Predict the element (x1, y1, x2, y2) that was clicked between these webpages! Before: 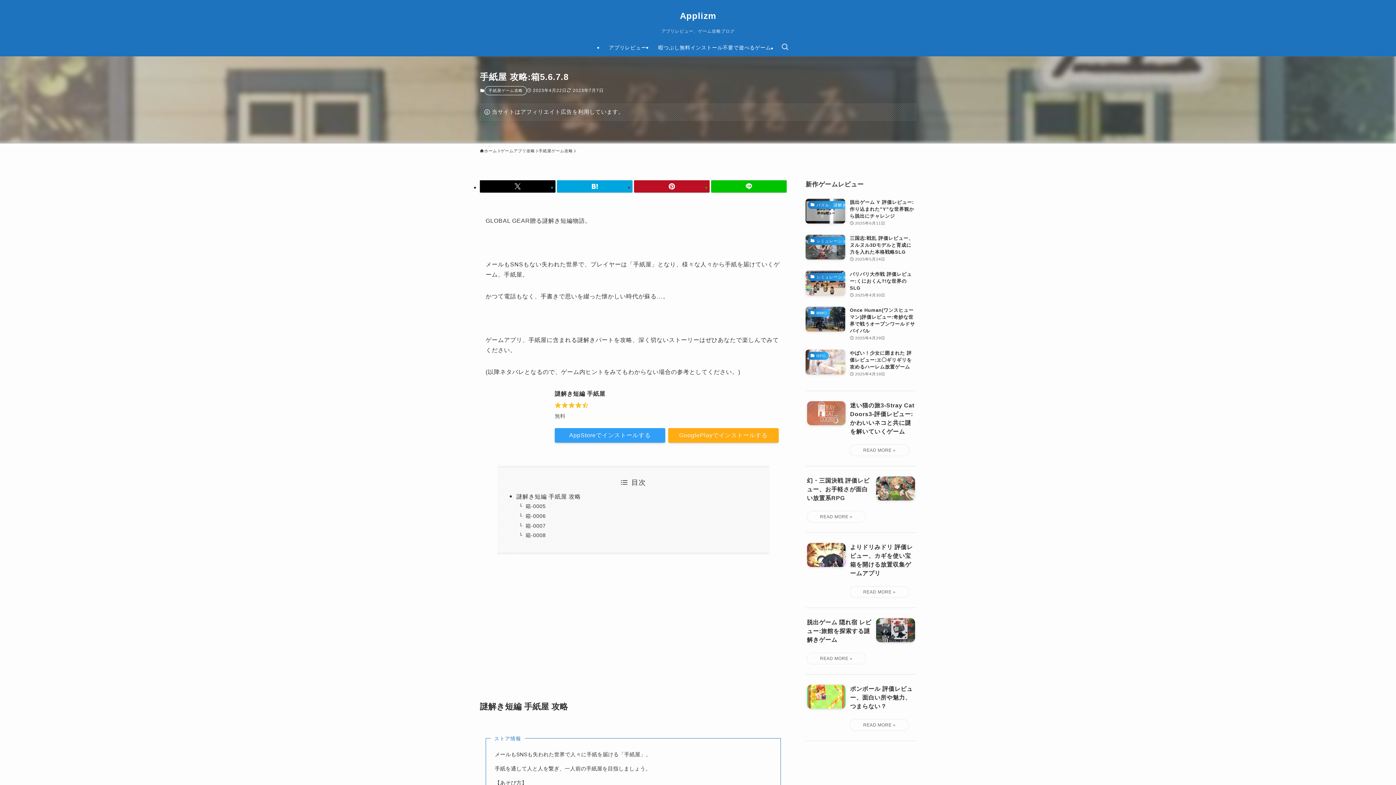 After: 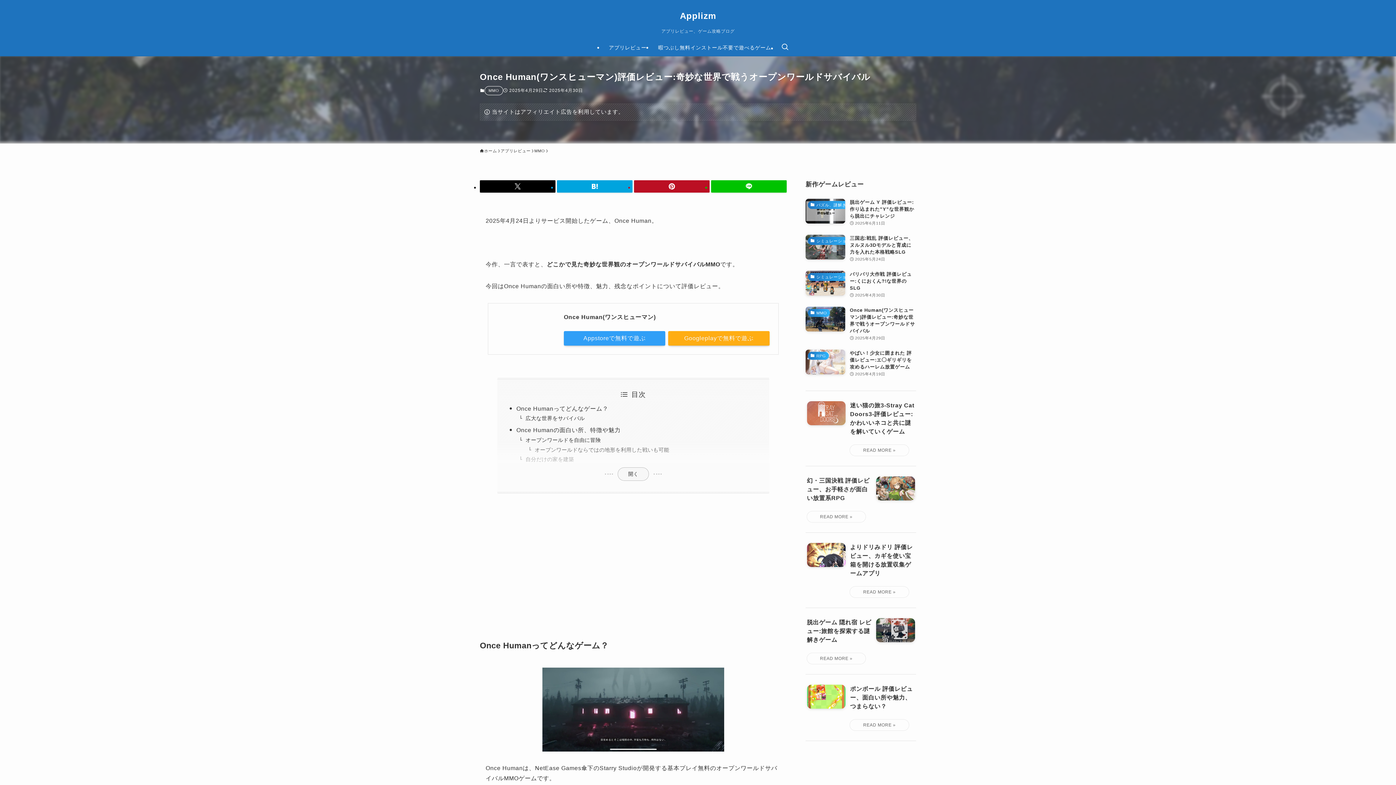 Action: bbox: (805, 306, 916, 342) label: MMO
Once Human(ワンスヒューマン)評価レビュー:奇妙な世界で戦うオープンワールドサバイバル
2025年4月29日